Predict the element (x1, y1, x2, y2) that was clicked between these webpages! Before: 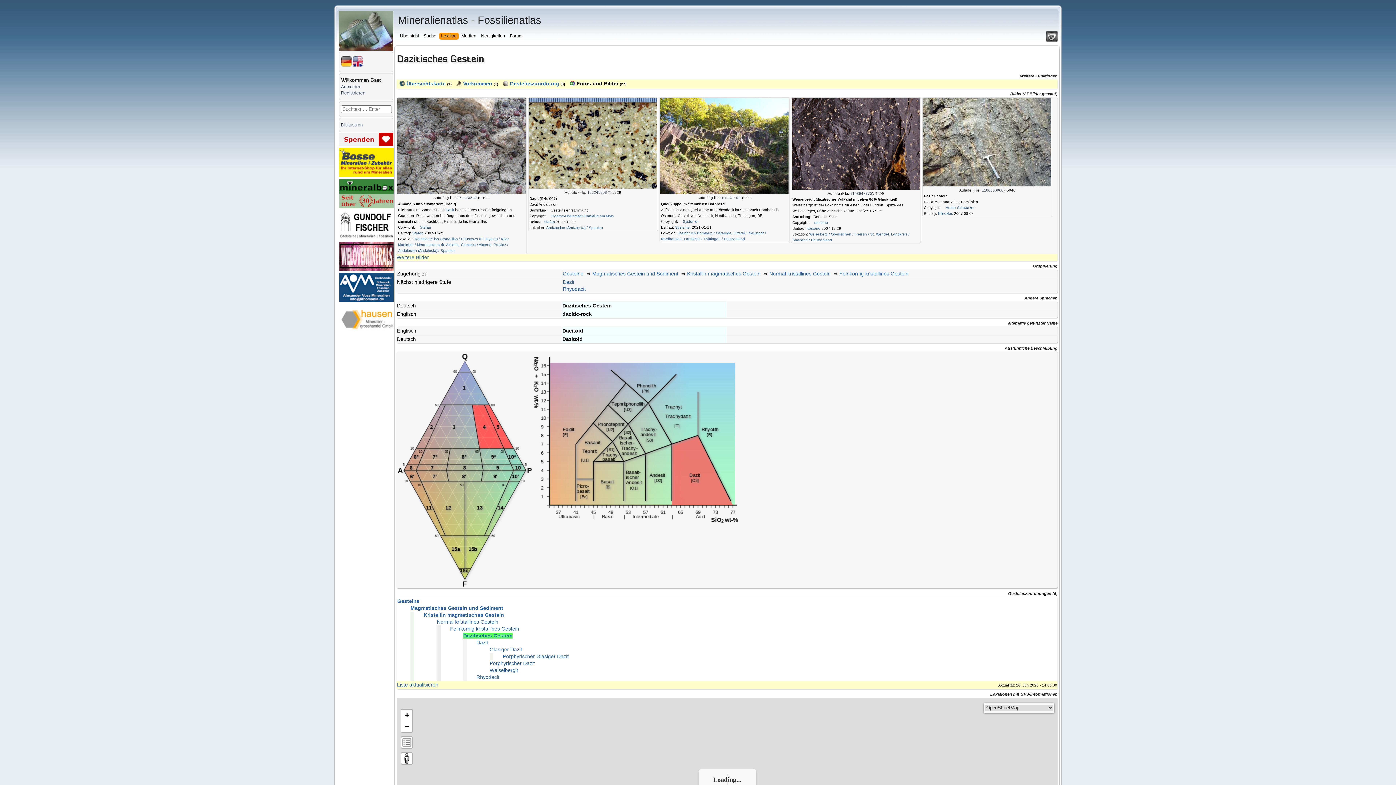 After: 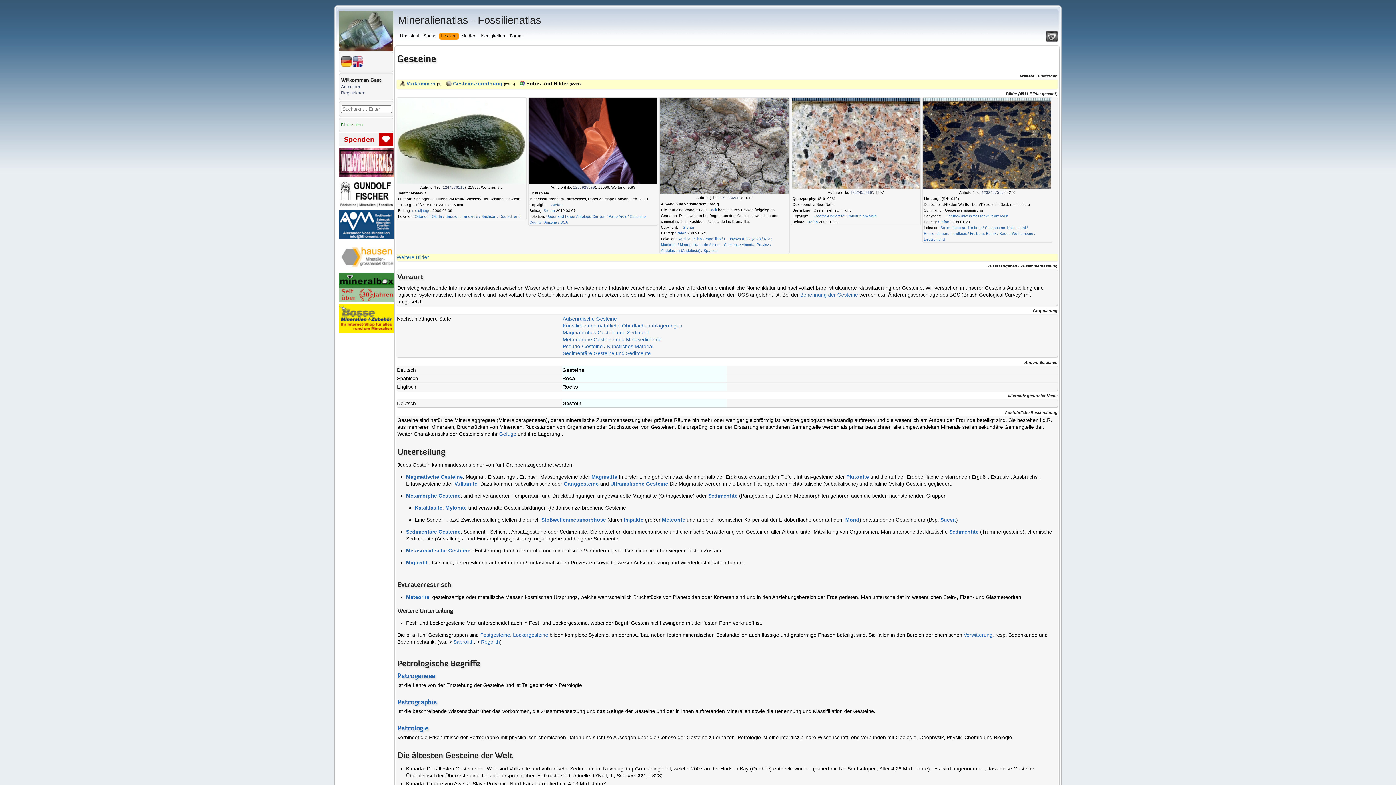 Action: bbox: (562, 179, 583, 184) label: Gesteine